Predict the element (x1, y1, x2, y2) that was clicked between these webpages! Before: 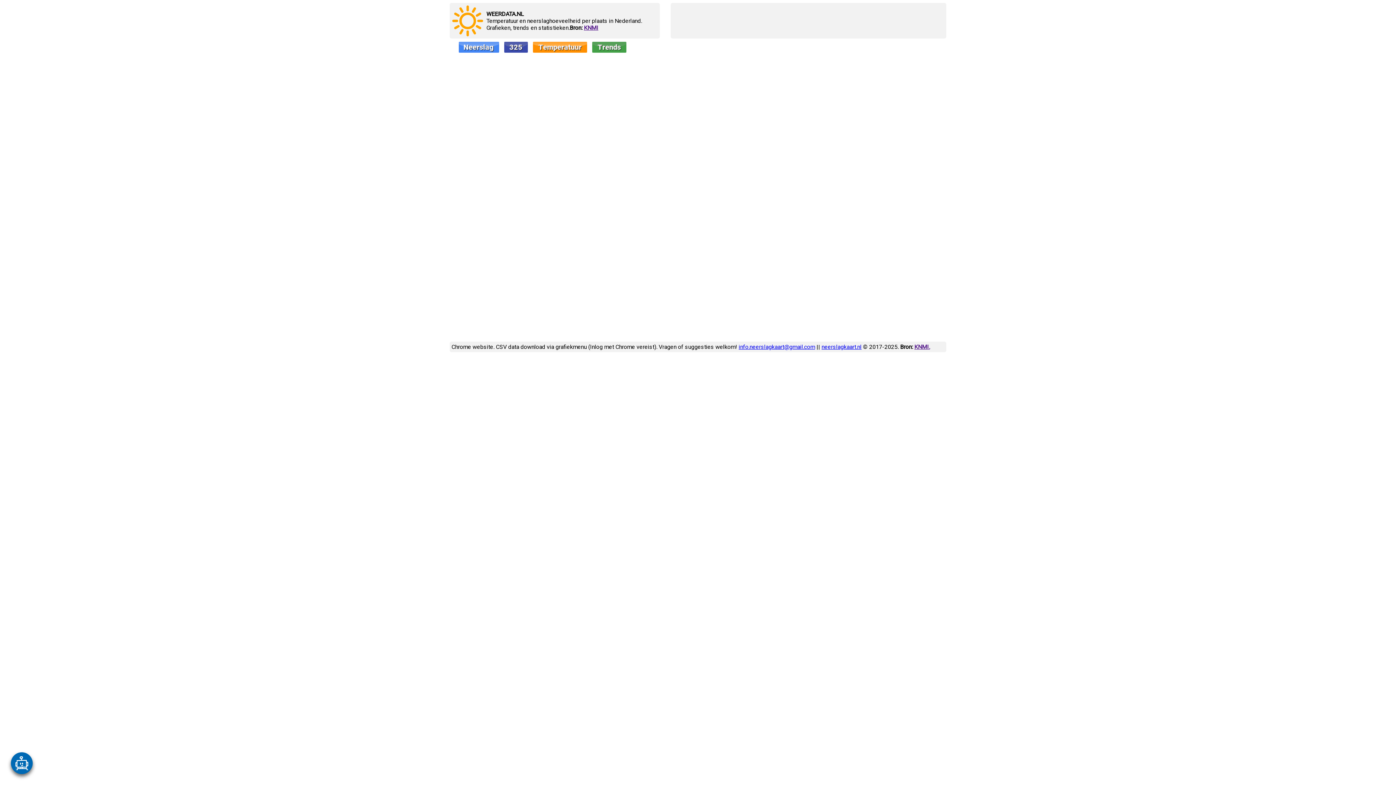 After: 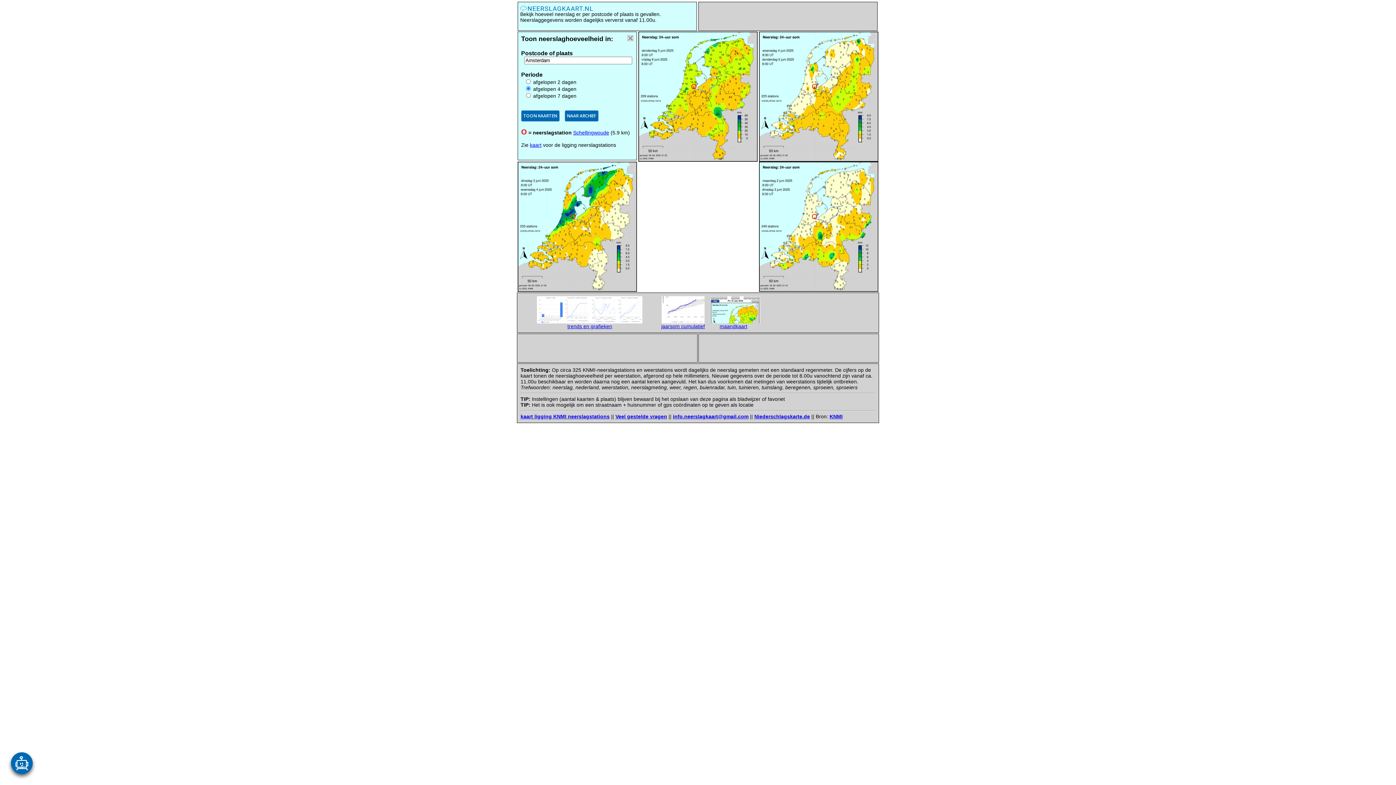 Action: bbox: (821, 343, 861, 350) label: neerslagkaart.nl